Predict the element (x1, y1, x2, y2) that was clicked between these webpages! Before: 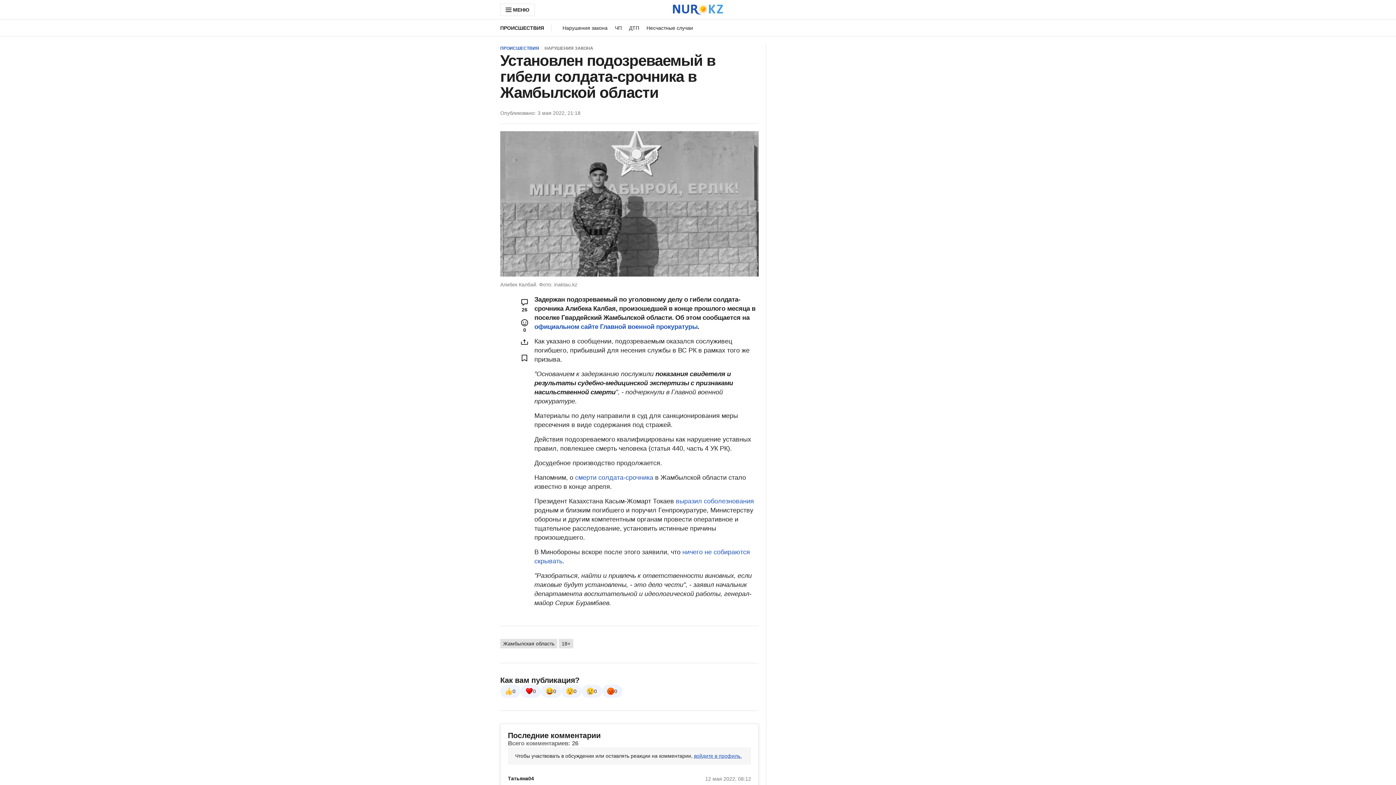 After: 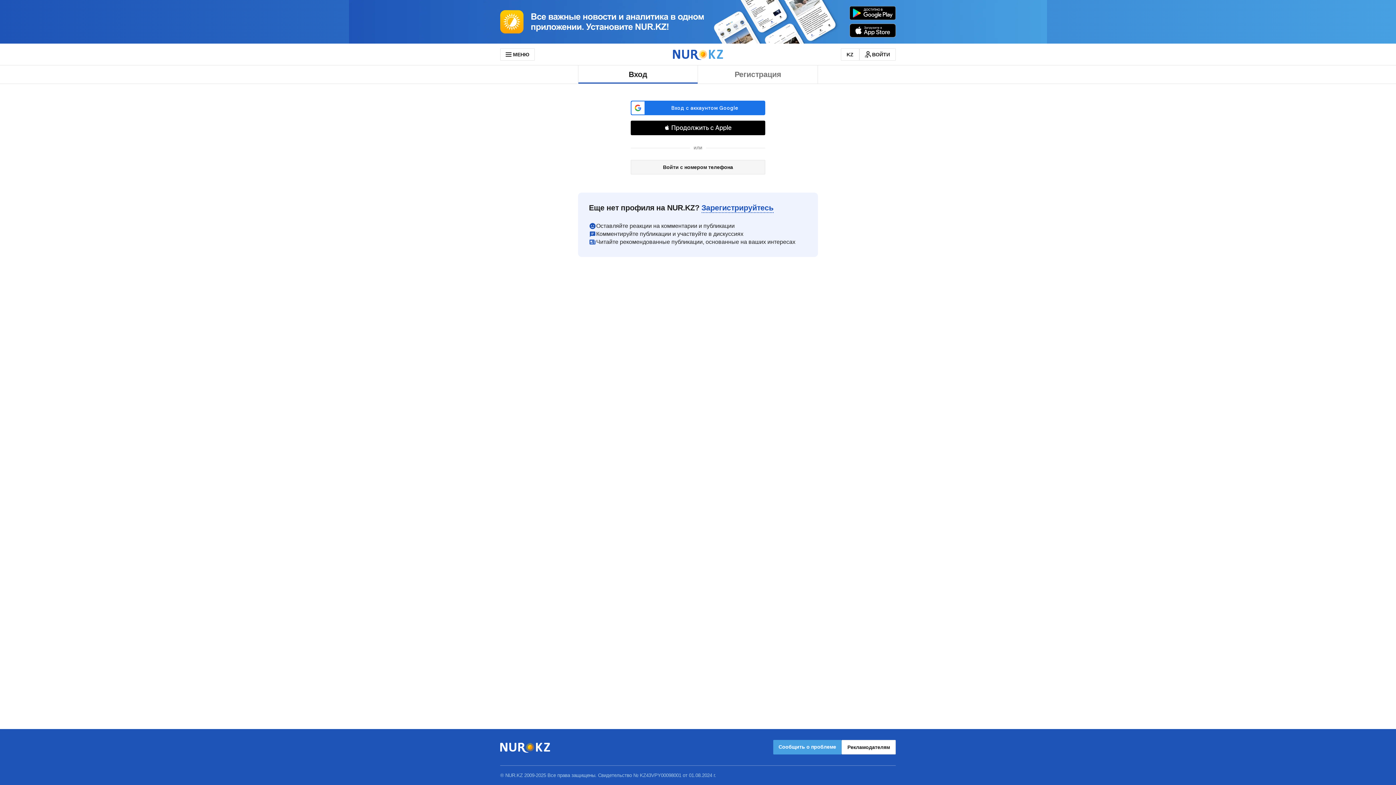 Action: label: войдите в профиль. bbox: (694, 753, 741, 759)